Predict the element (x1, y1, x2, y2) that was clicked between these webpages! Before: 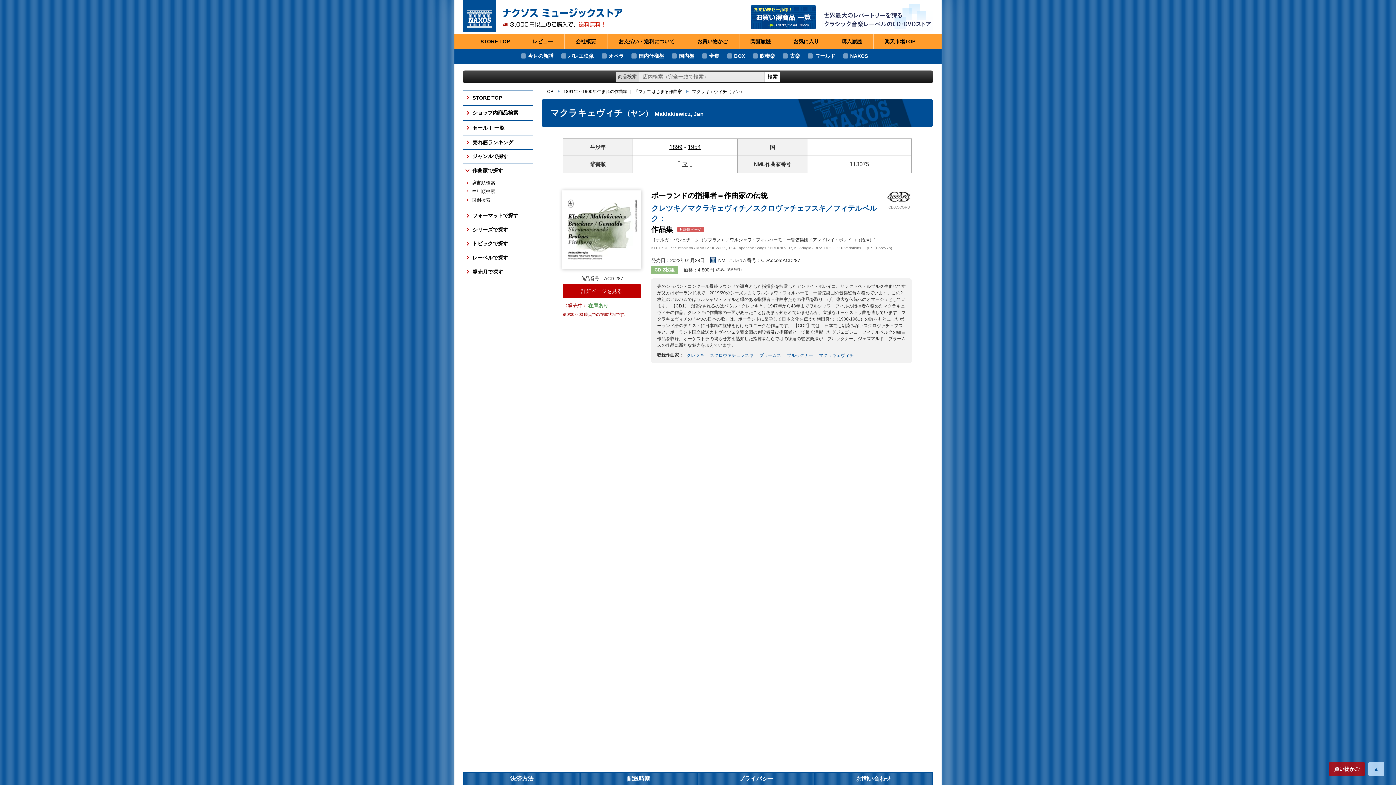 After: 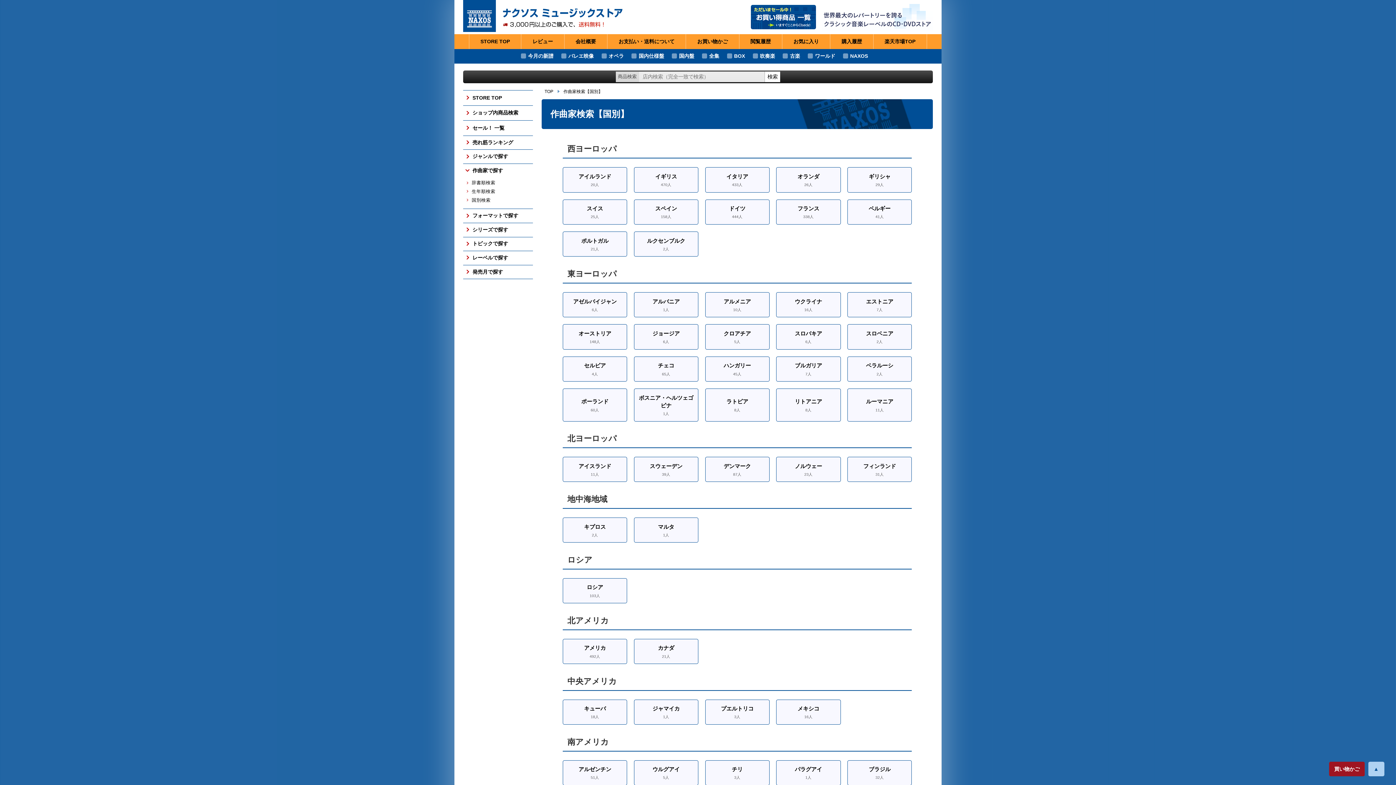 Action: bbox: (463, 196, 533, 204) label: 国別検索